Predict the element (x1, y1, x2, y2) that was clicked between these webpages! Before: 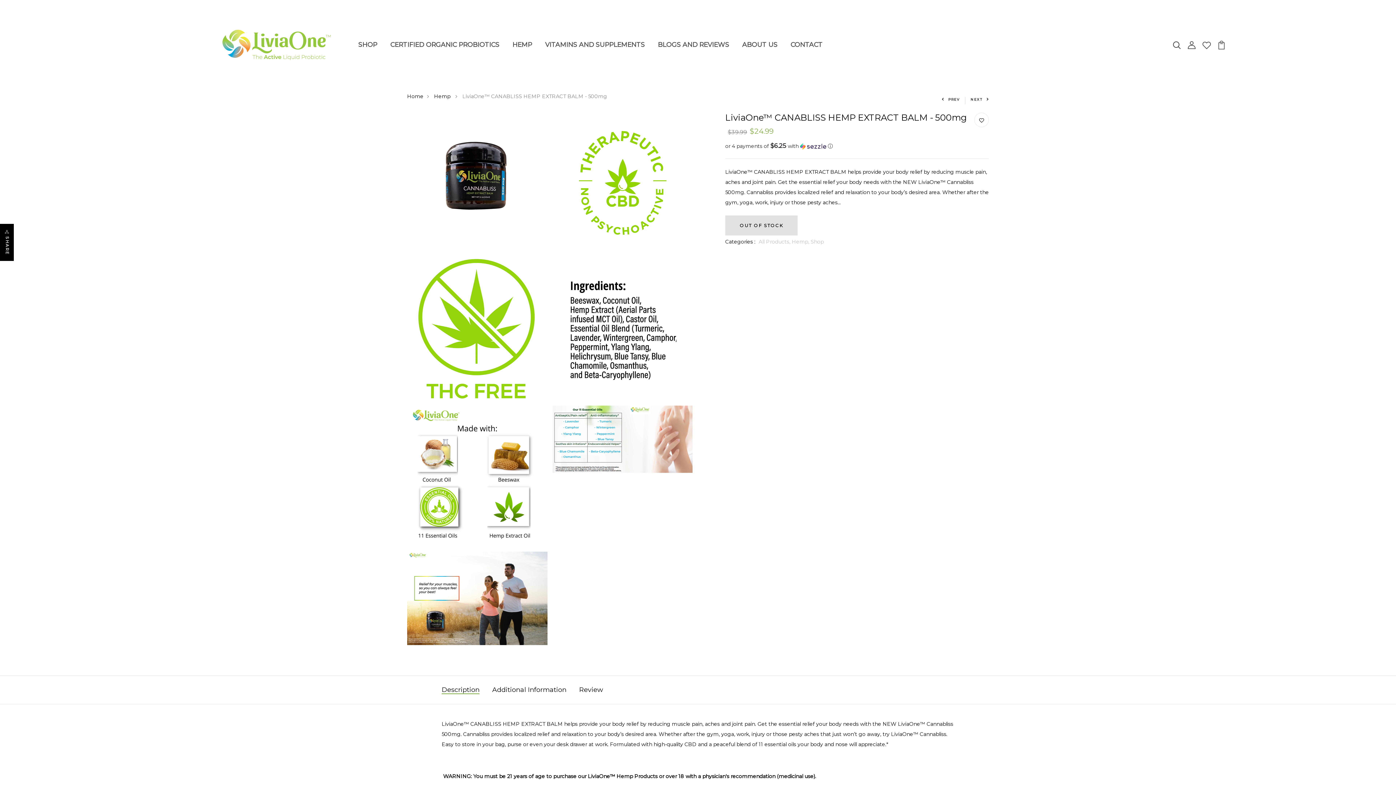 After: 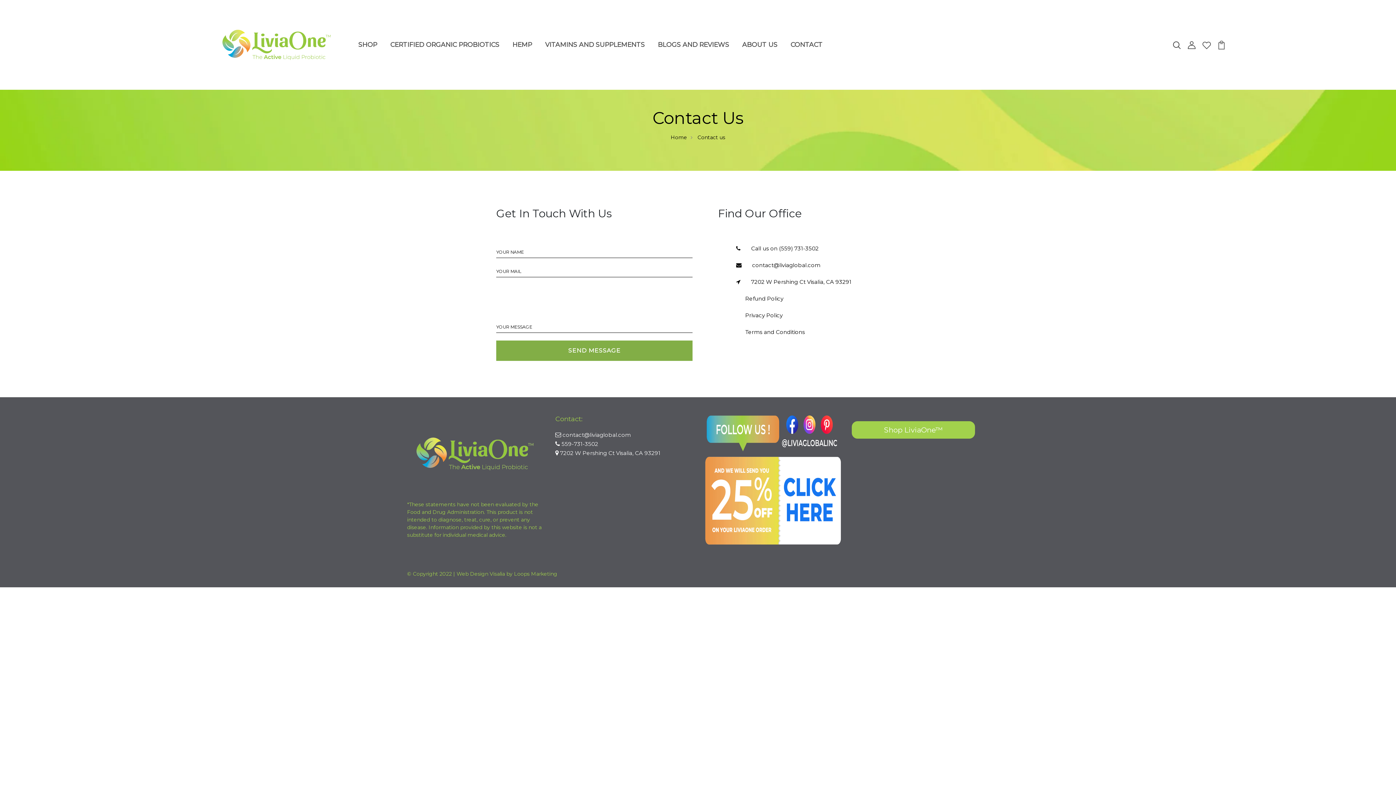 Action: label: CONTACT bbox: (787, 37, 825, 52)